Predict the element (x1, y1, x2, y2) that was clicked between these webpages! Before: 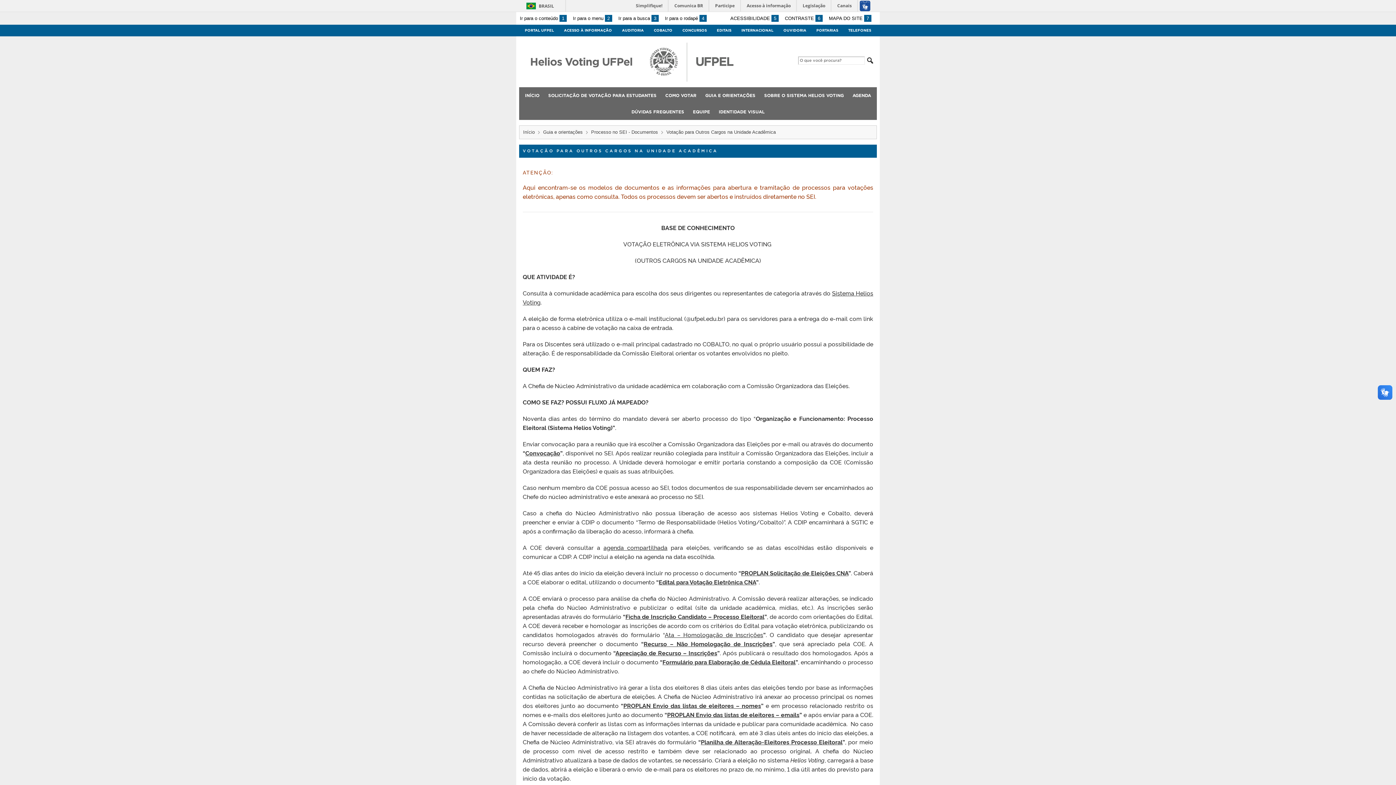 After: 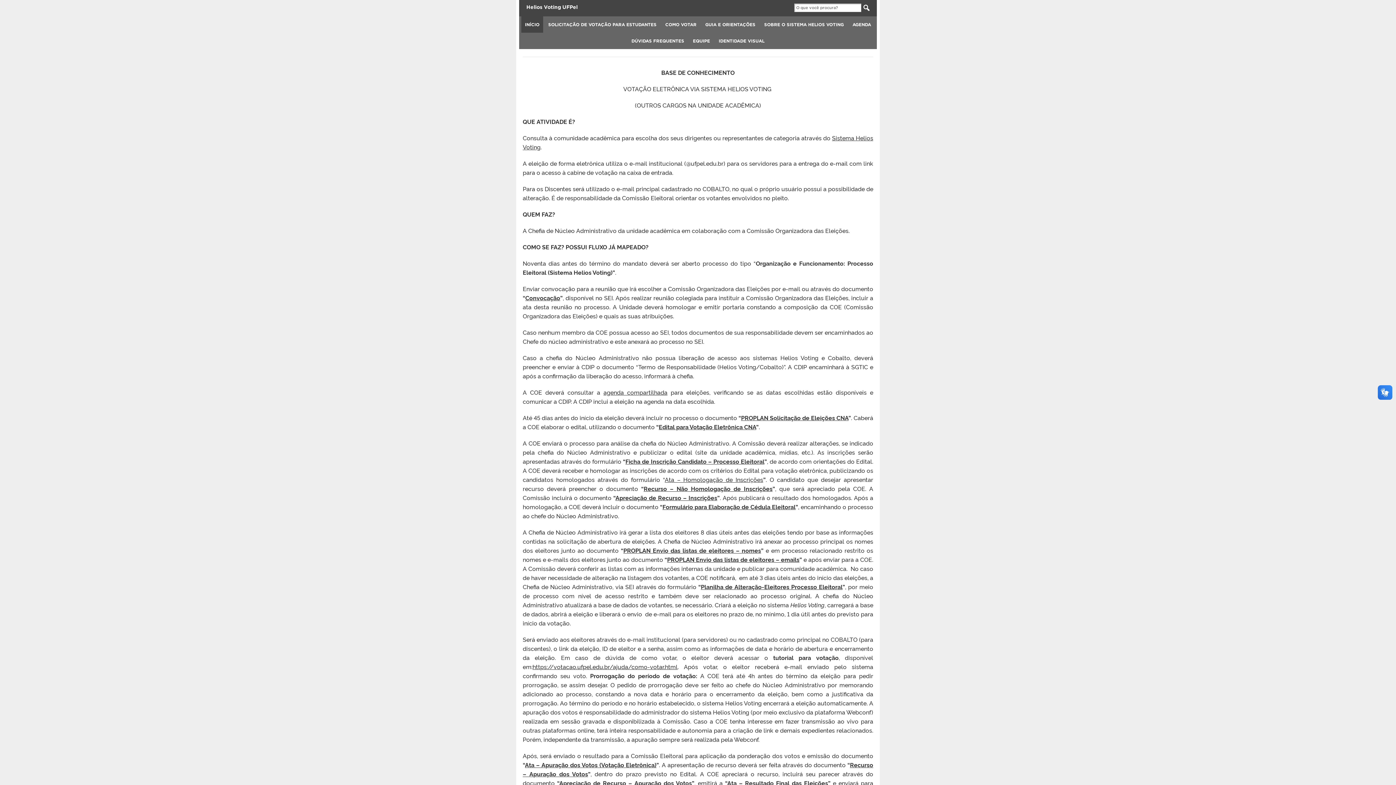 Action: bbox: (520, 15, 566, 21) label: Ir para o conteúdo 1